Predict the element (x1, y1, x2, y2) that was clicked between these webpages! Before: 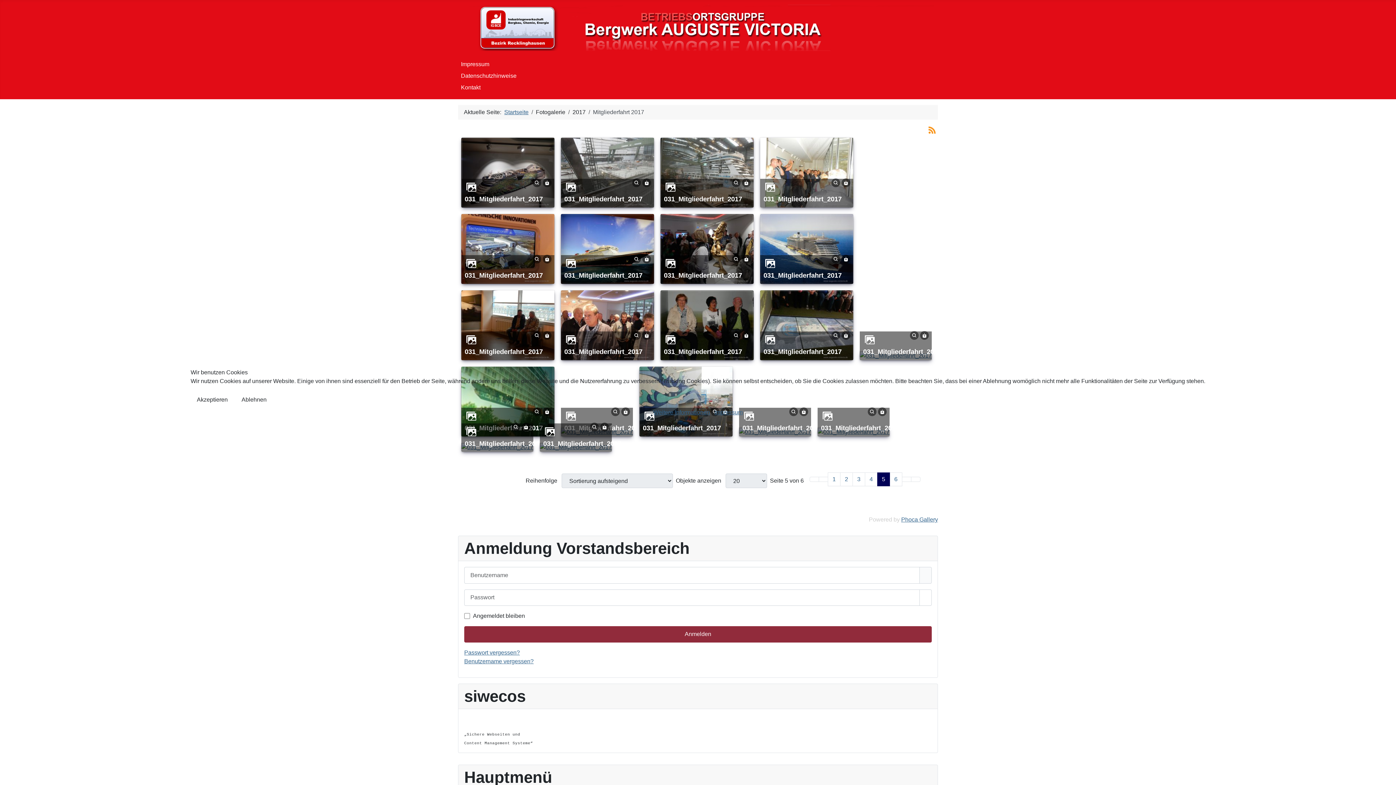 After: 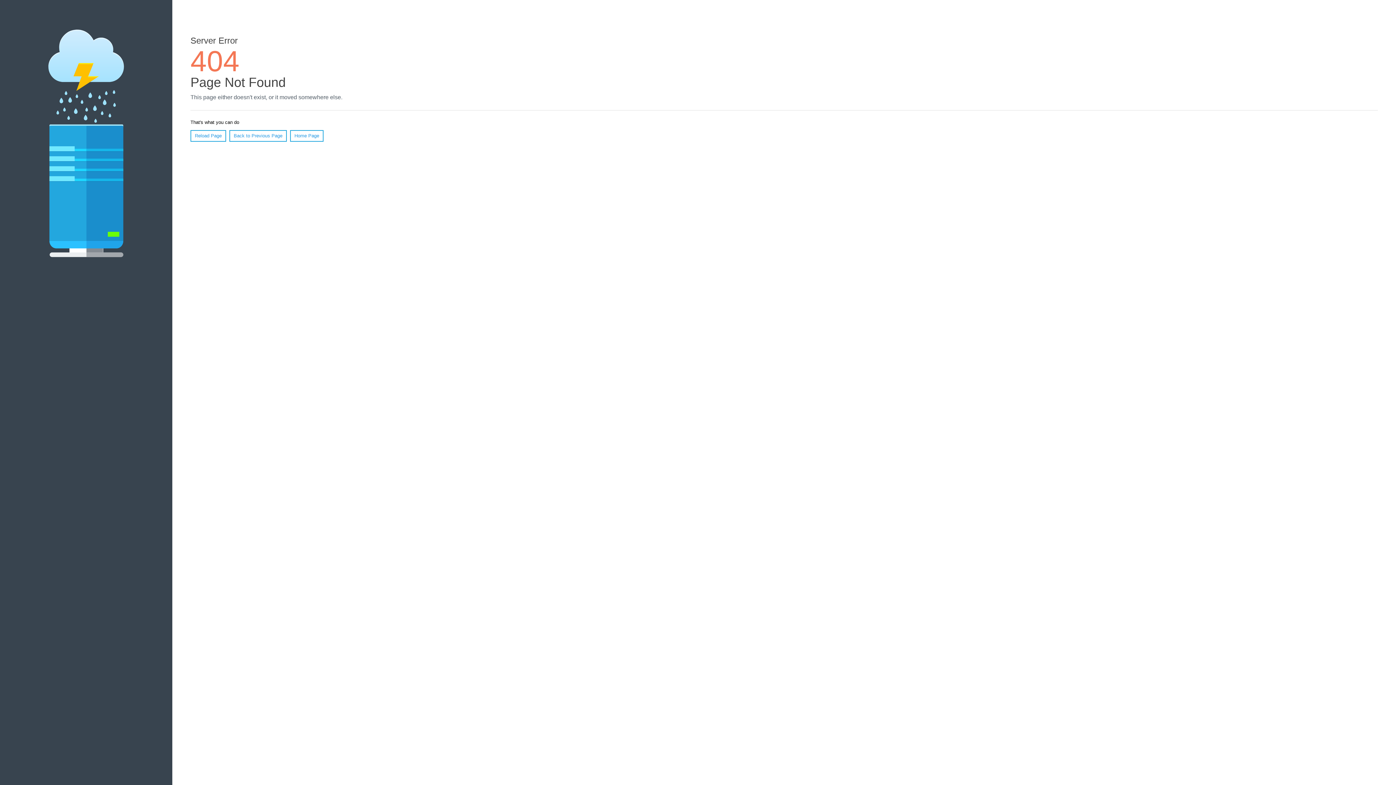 Action: label: Weitere Informationen bbox: (653, 409, 710, 415)